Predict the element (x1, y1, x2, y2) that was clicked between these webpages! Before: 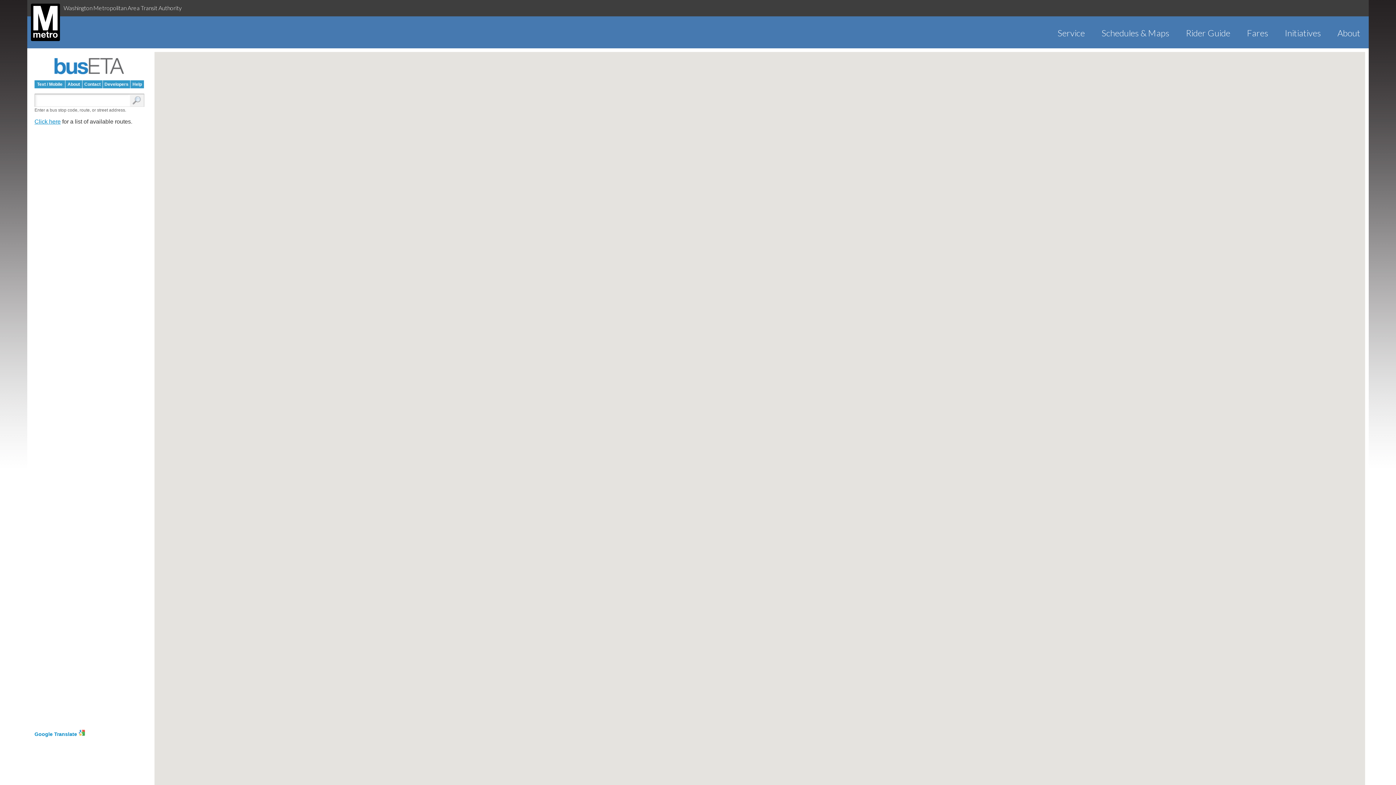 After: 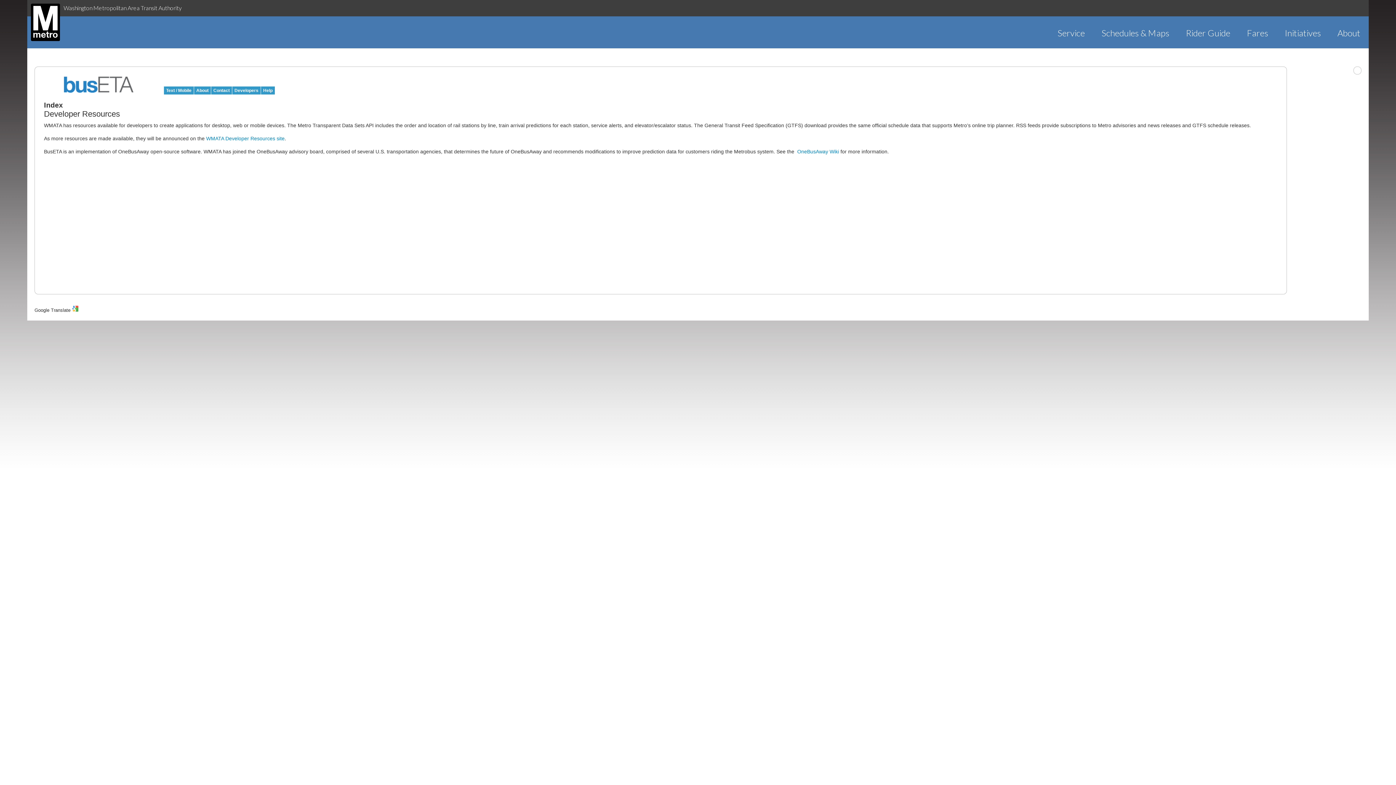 Action: label: Developers bbox: (102, 80, 130, 88)